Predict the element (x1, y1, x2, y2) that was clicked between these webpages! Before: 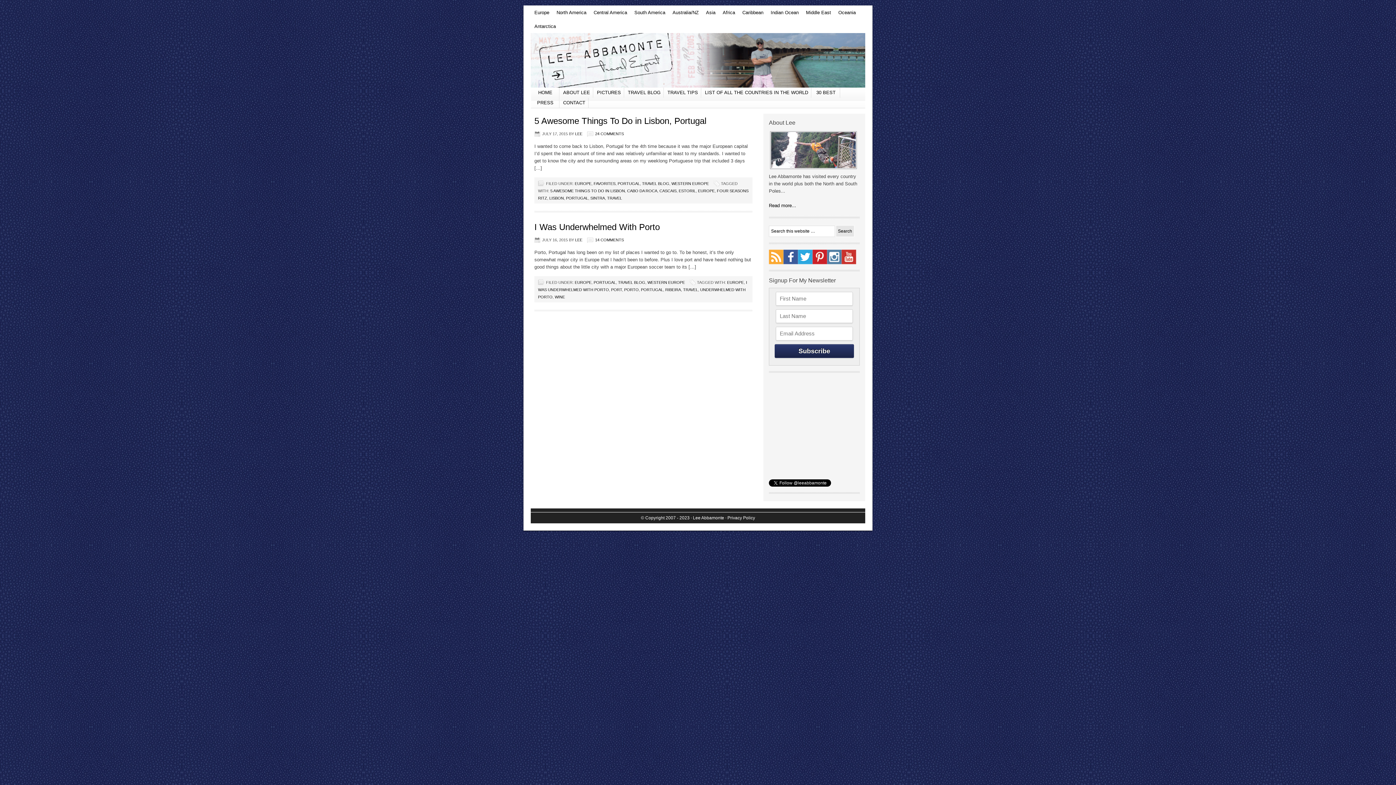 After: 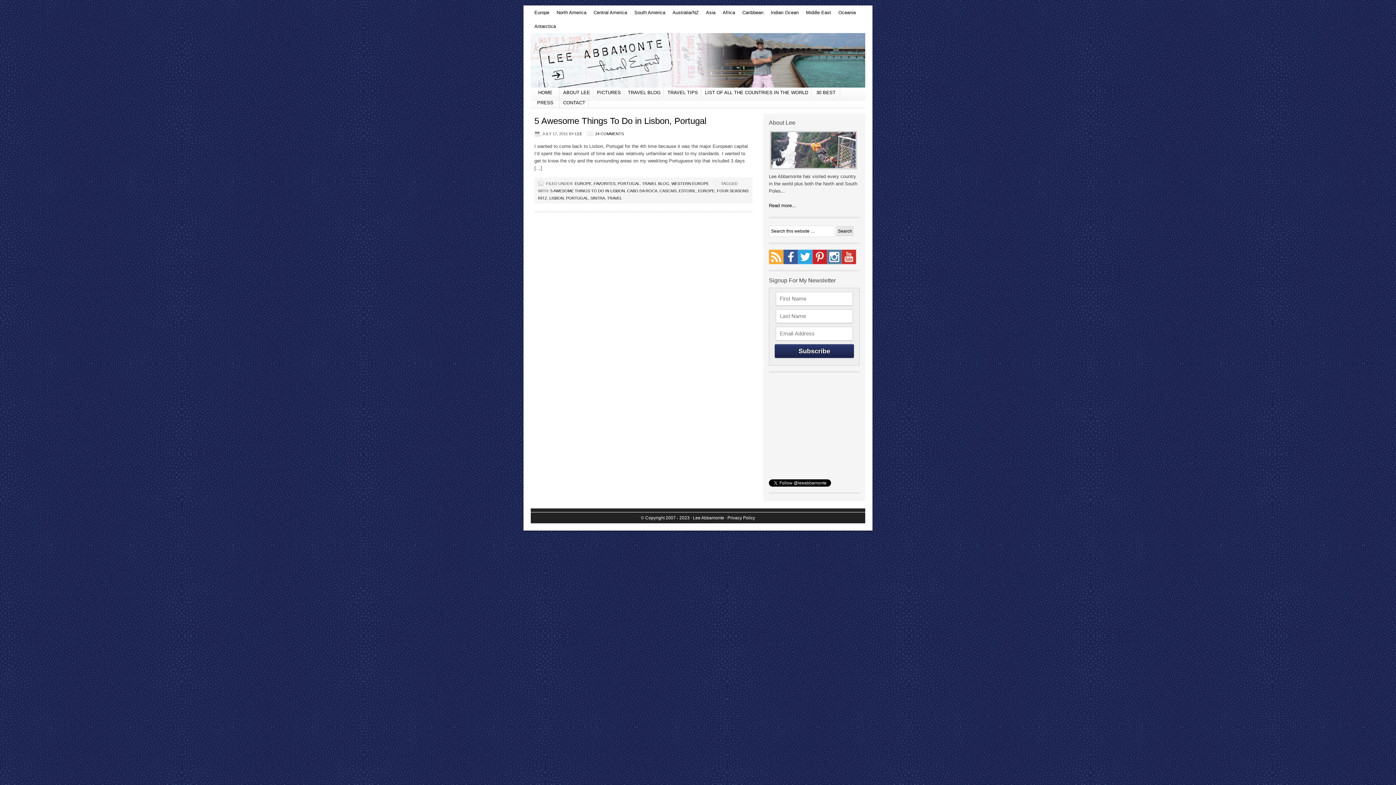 Action: bbox: (678, 188, 696, 193) label: ESTORIL